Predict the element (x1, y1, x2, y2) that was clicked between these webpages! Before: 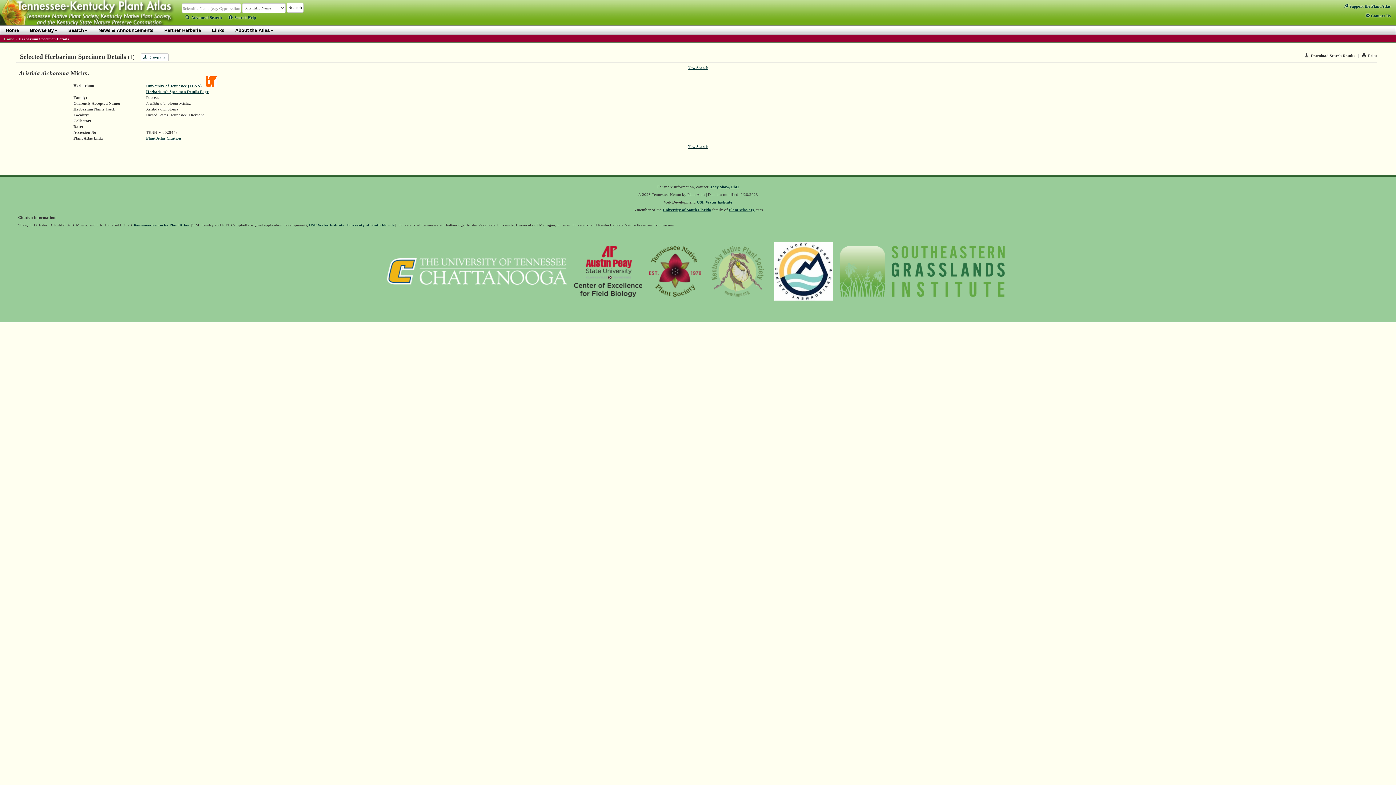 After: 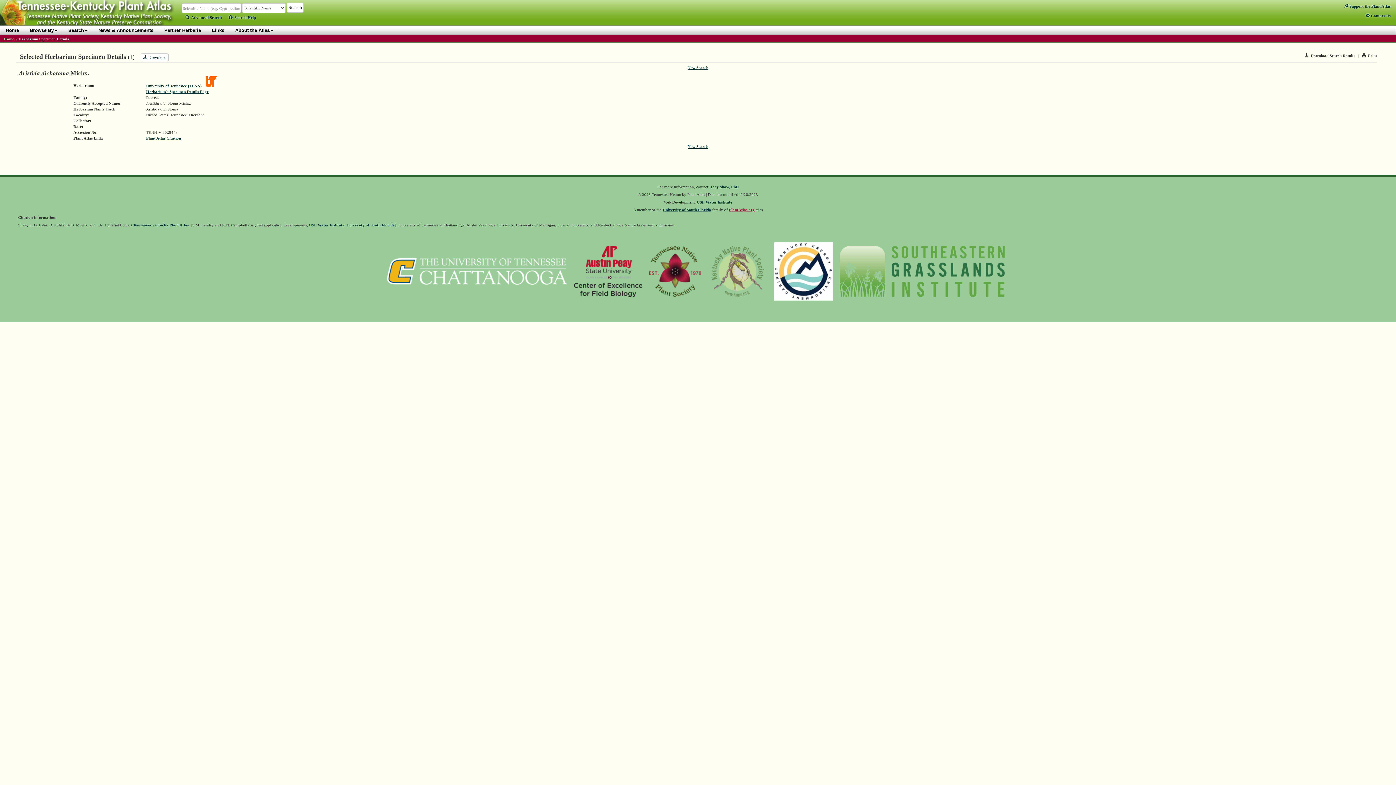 Action: bbox: (729, 207, 754, 211) label: PlantAtlas.org